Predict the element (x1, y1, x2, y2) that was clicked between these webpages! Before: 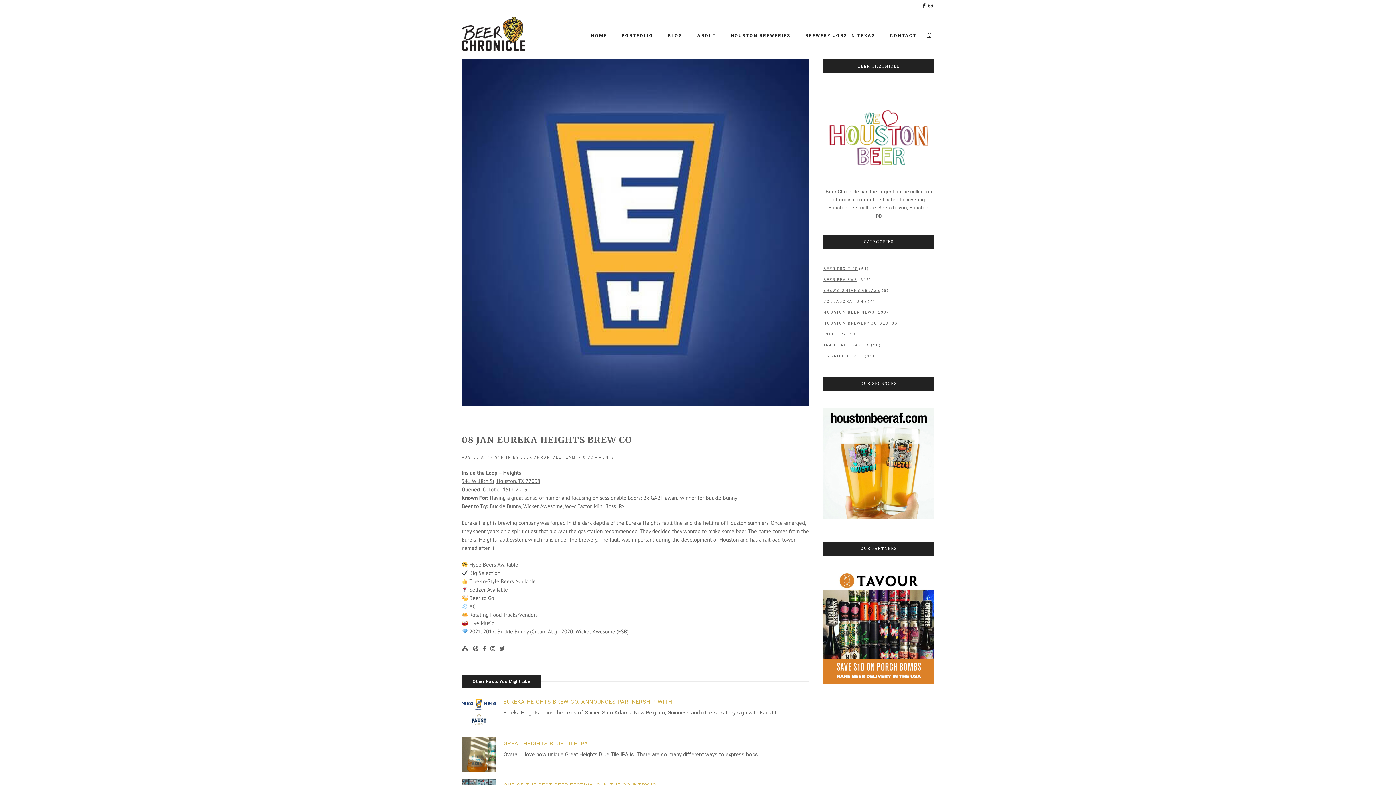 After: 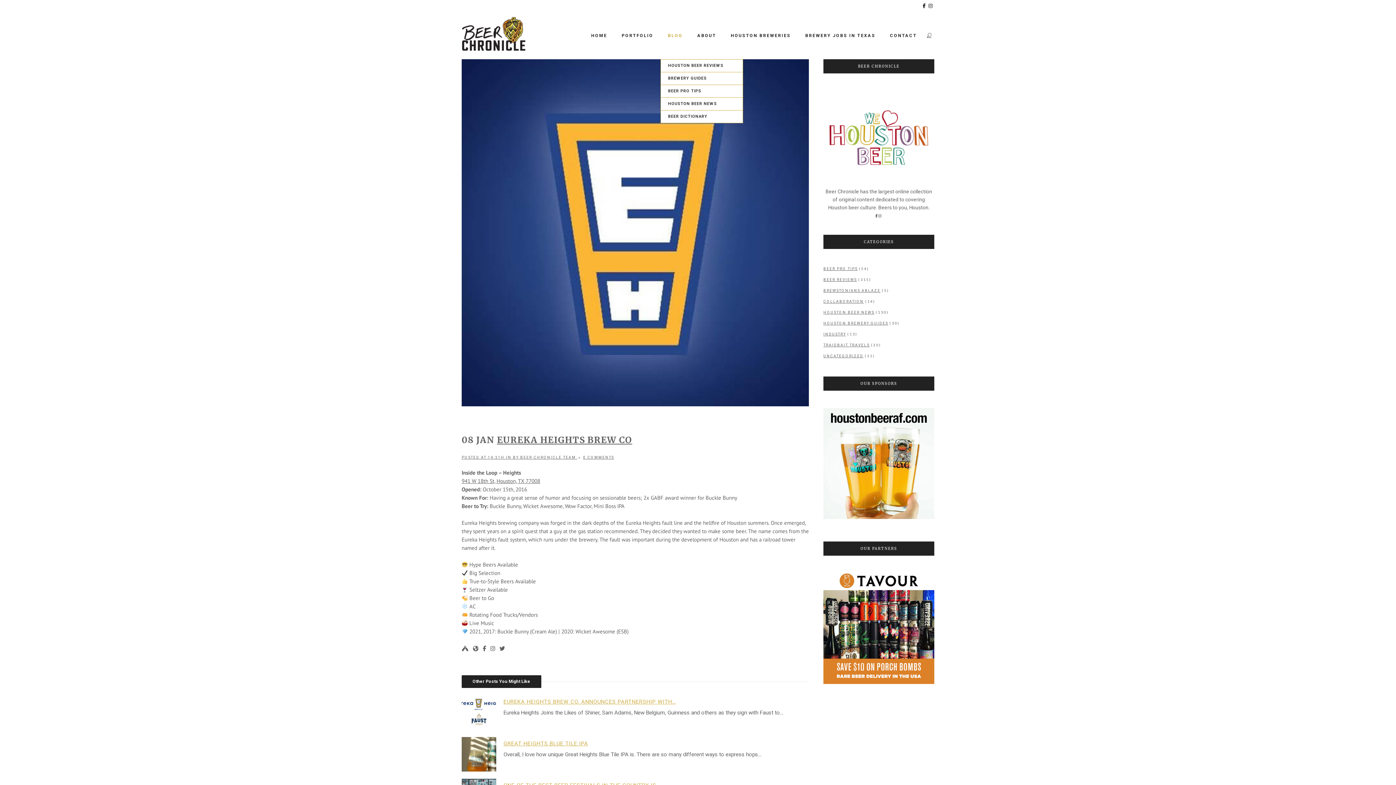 Action: bbox: (660, 12, 690, 59) label: BLOG